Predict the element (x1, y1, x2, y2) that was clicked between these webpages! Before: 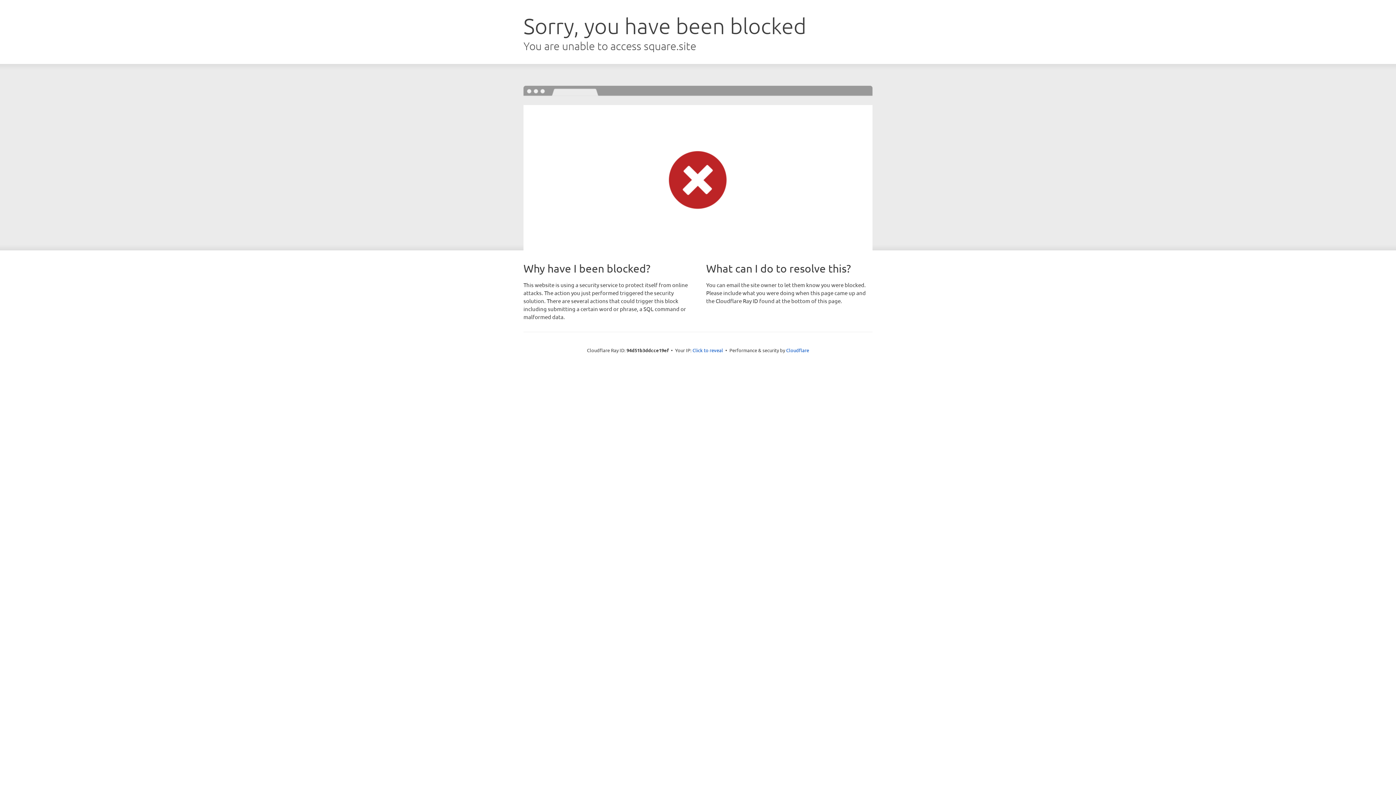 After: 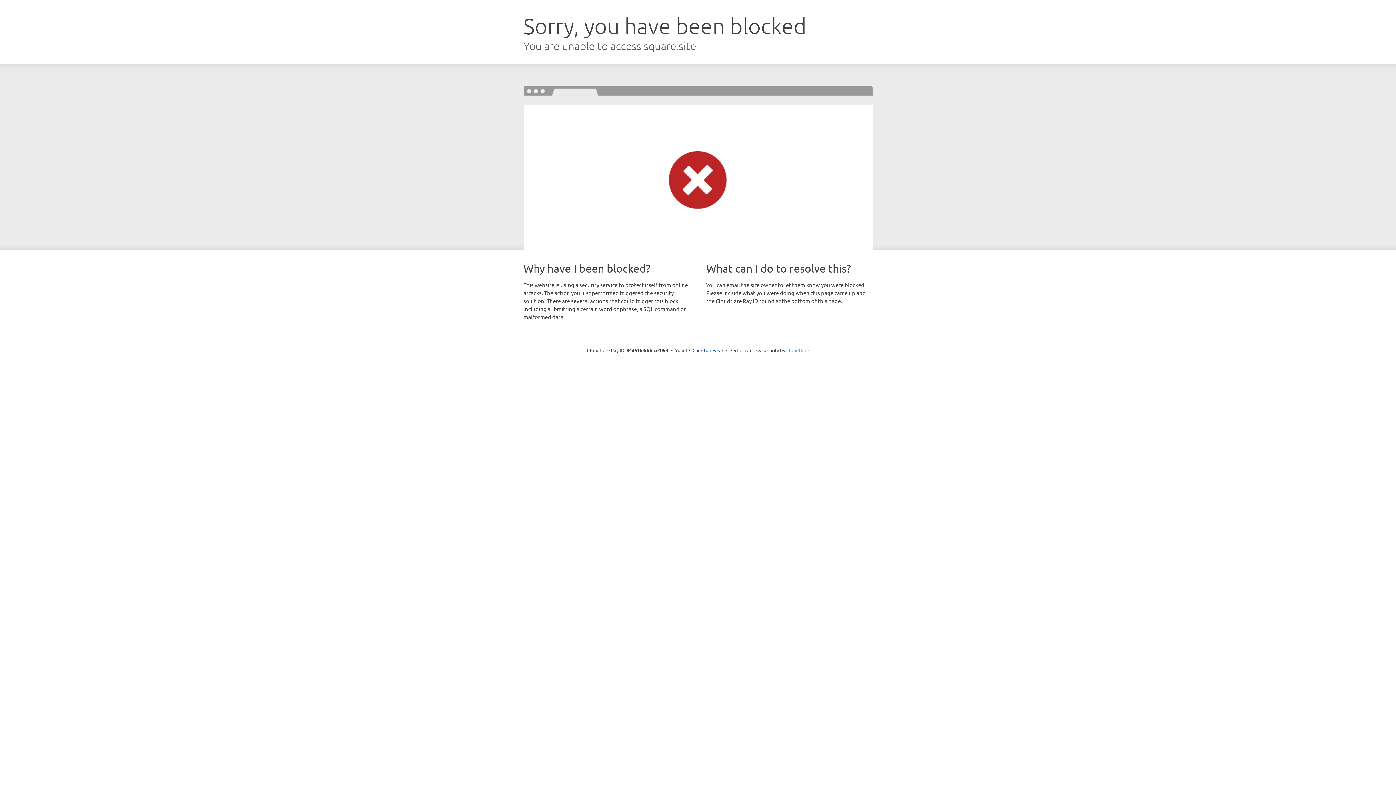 Action: label: Cloudflare bbox: (786, 347, 809, 353)